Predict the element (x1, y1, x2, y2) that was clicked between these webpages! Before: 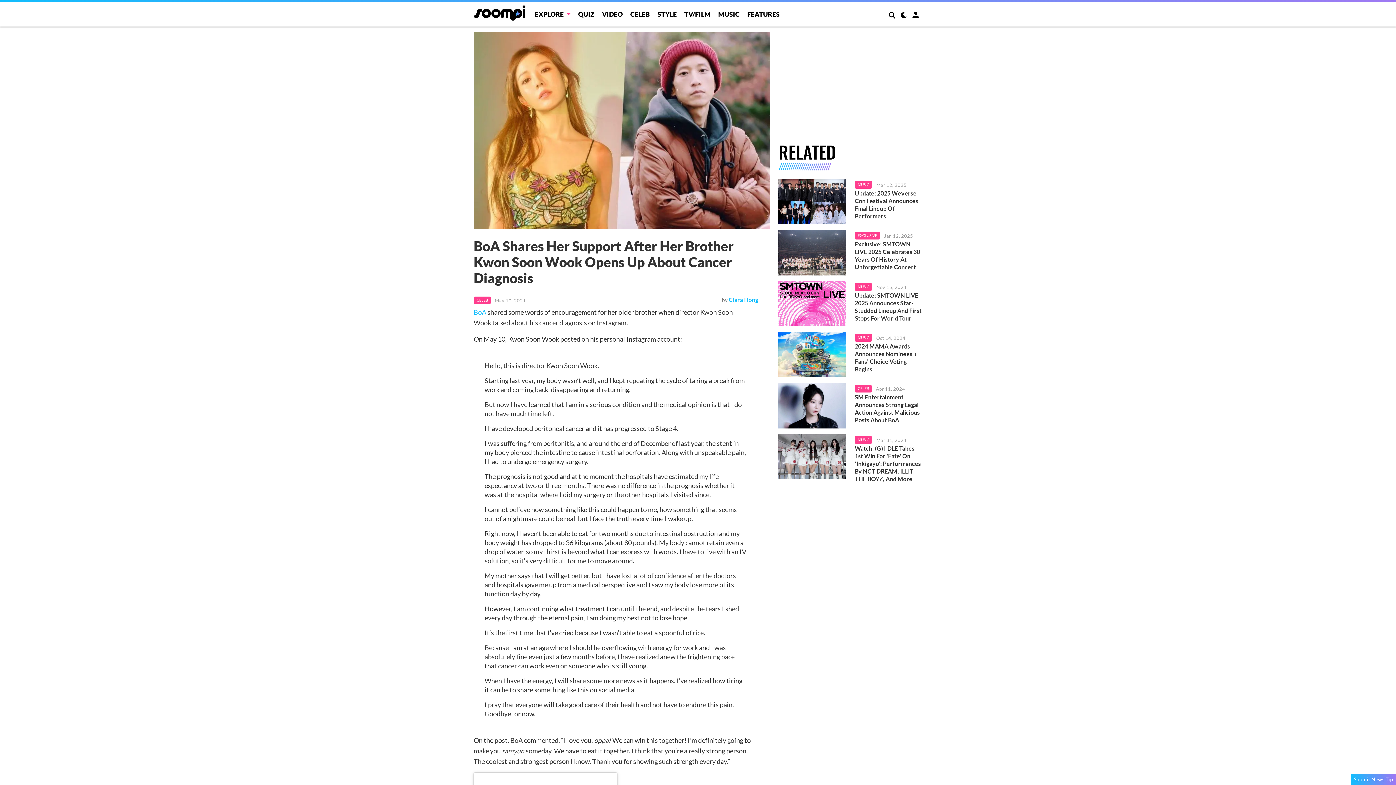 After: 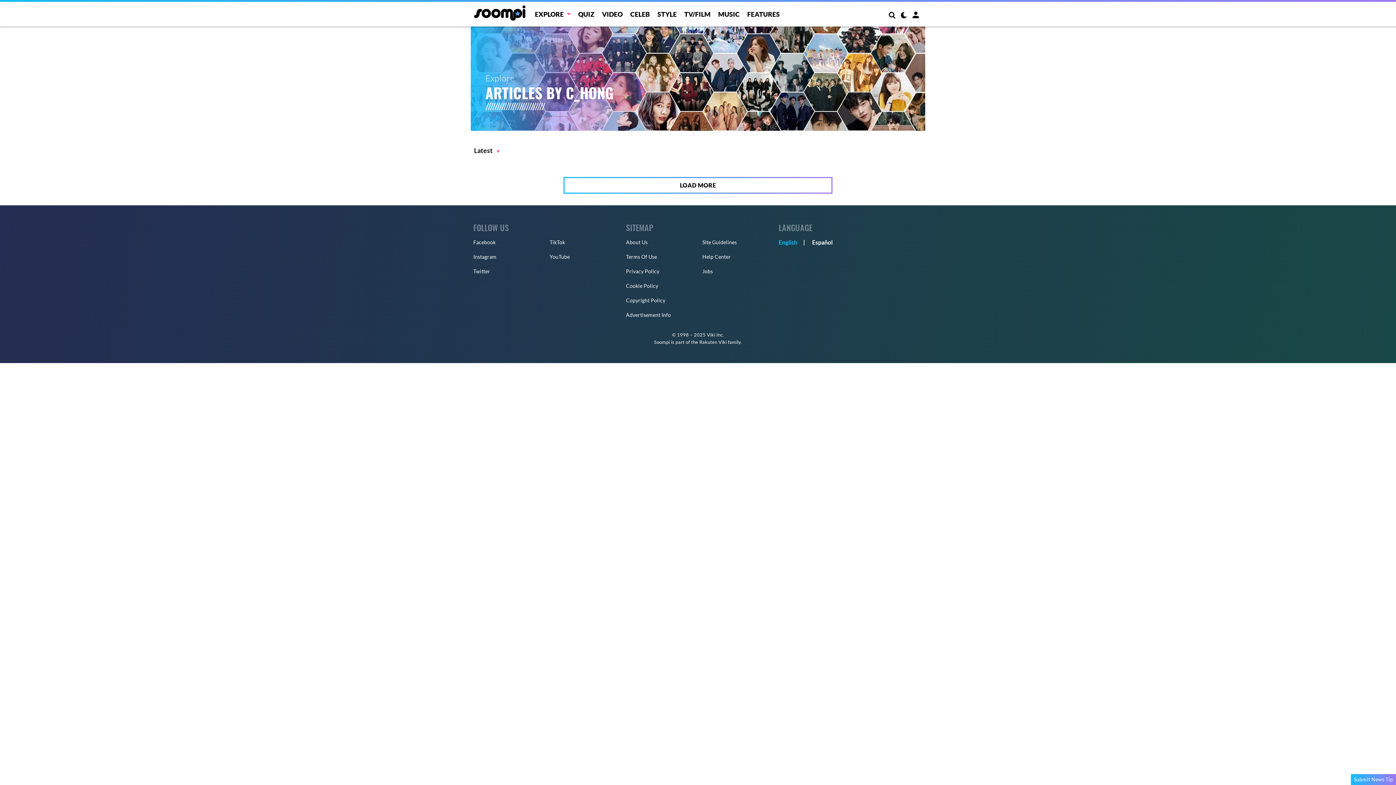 Action: bbox: (728, 296, 758, 303) label: Clara Hong